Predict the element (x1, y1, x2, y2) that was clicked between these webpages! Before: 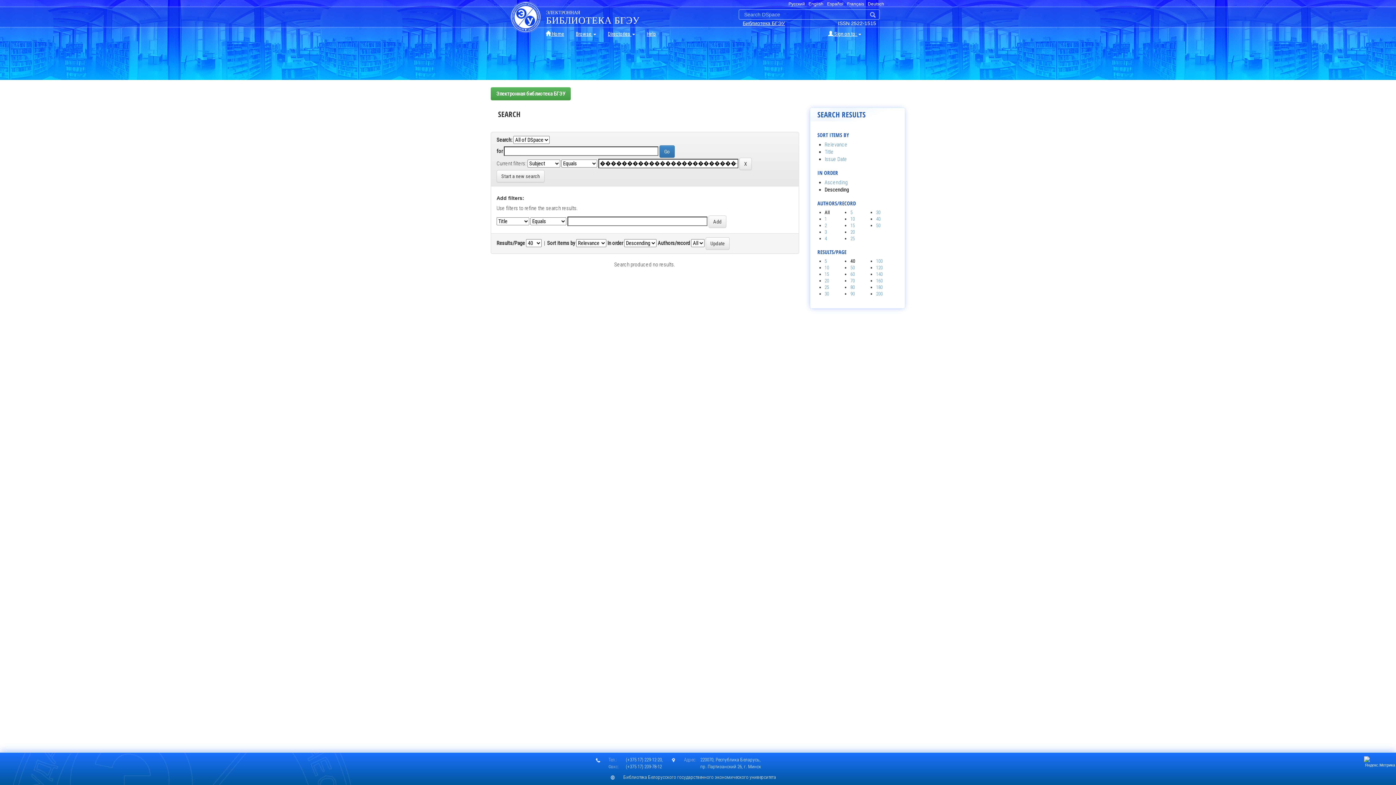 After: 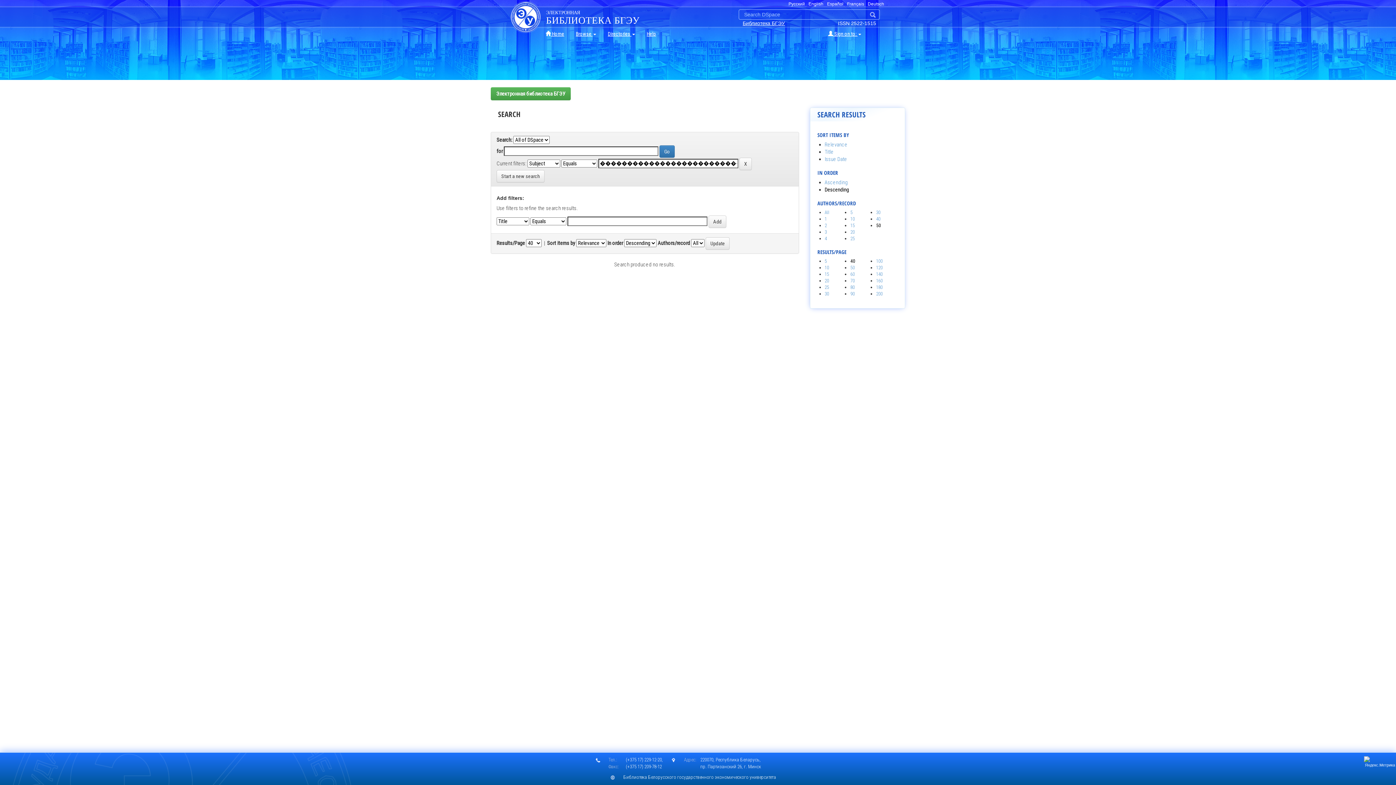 Action: bbox: (876, 222, 880, 228) label: 50